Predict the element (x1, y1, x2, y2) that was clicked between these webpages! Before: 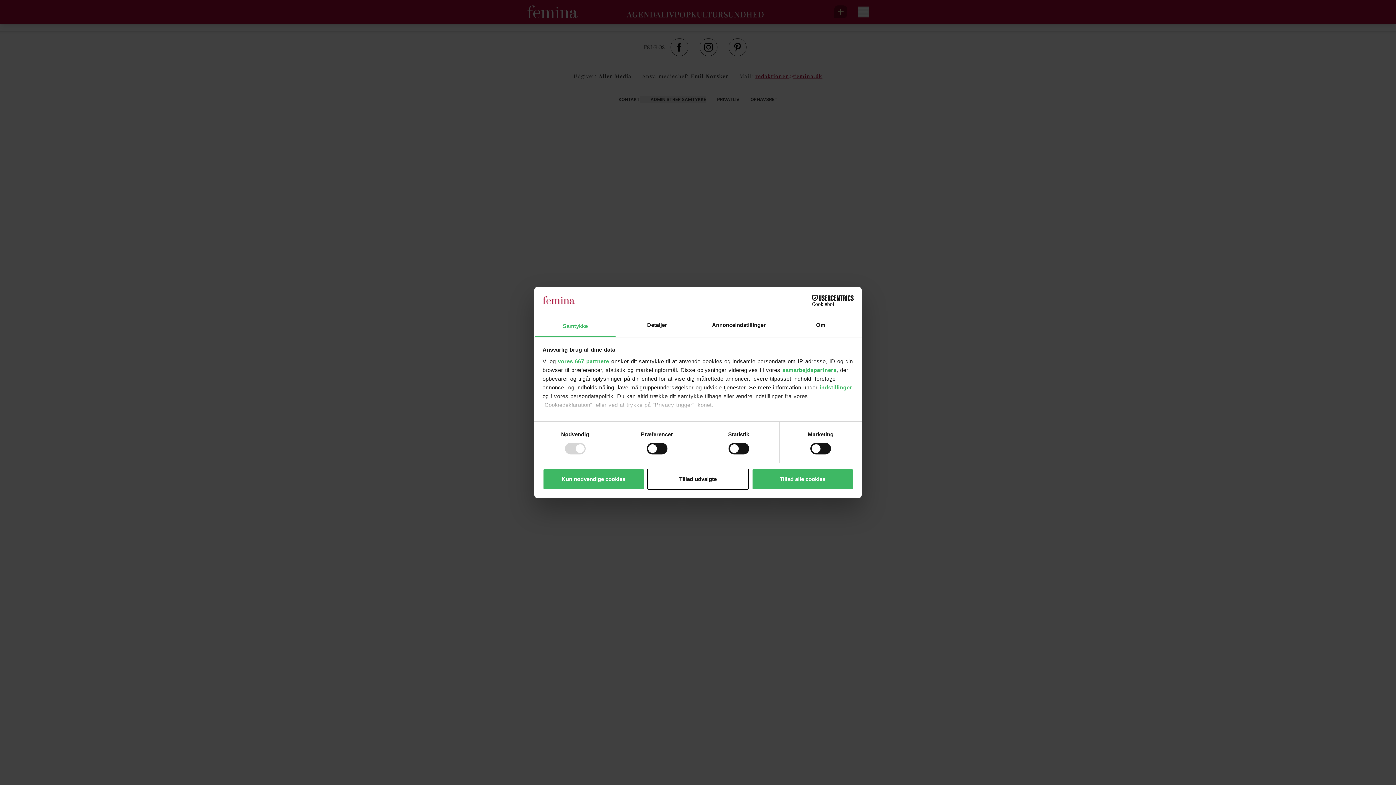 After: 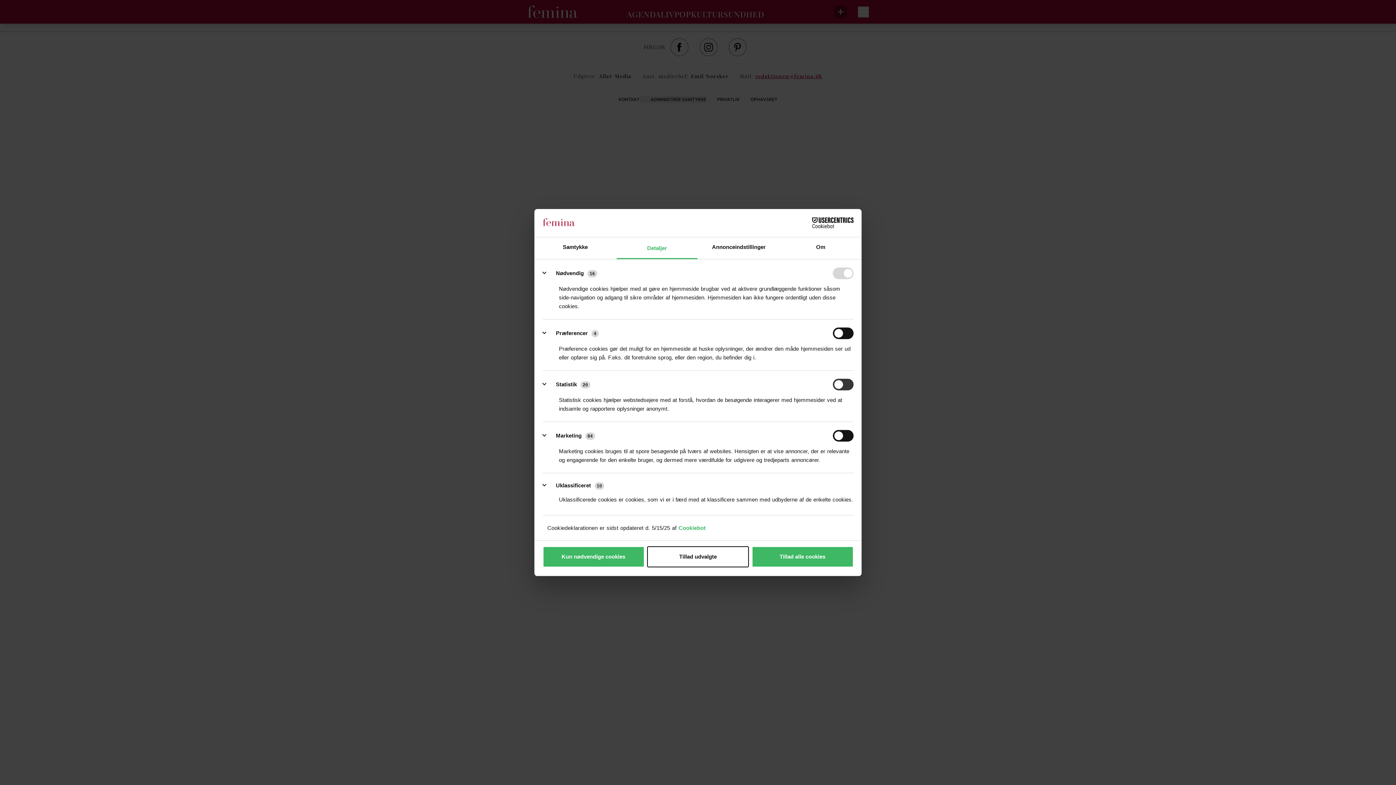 Action: bbox: (819, 384, 852, 390) label: indstillinger